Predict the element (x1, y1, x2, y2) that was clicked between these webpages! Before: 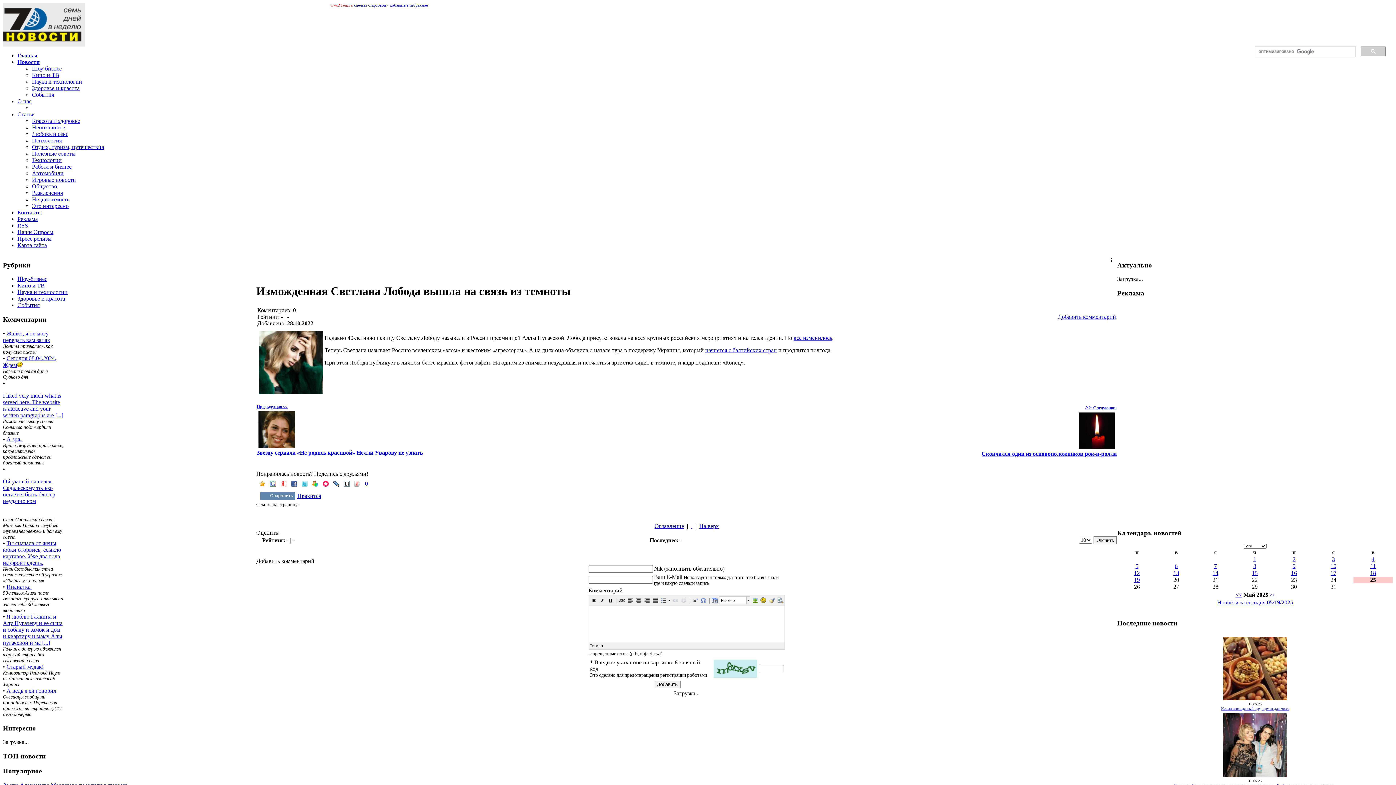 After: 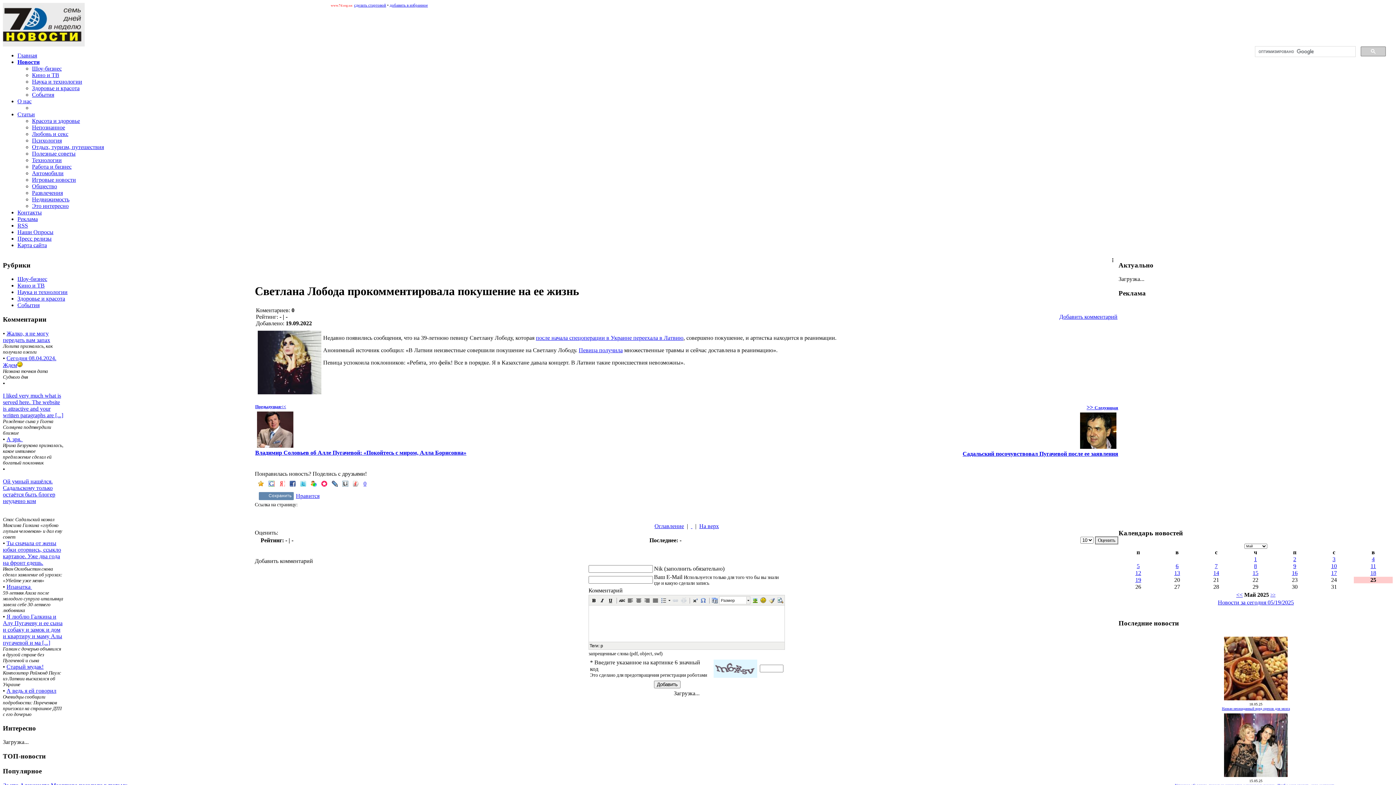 Action: bbox: (705, 347, 777, 353) label: начнется с балтийских стран